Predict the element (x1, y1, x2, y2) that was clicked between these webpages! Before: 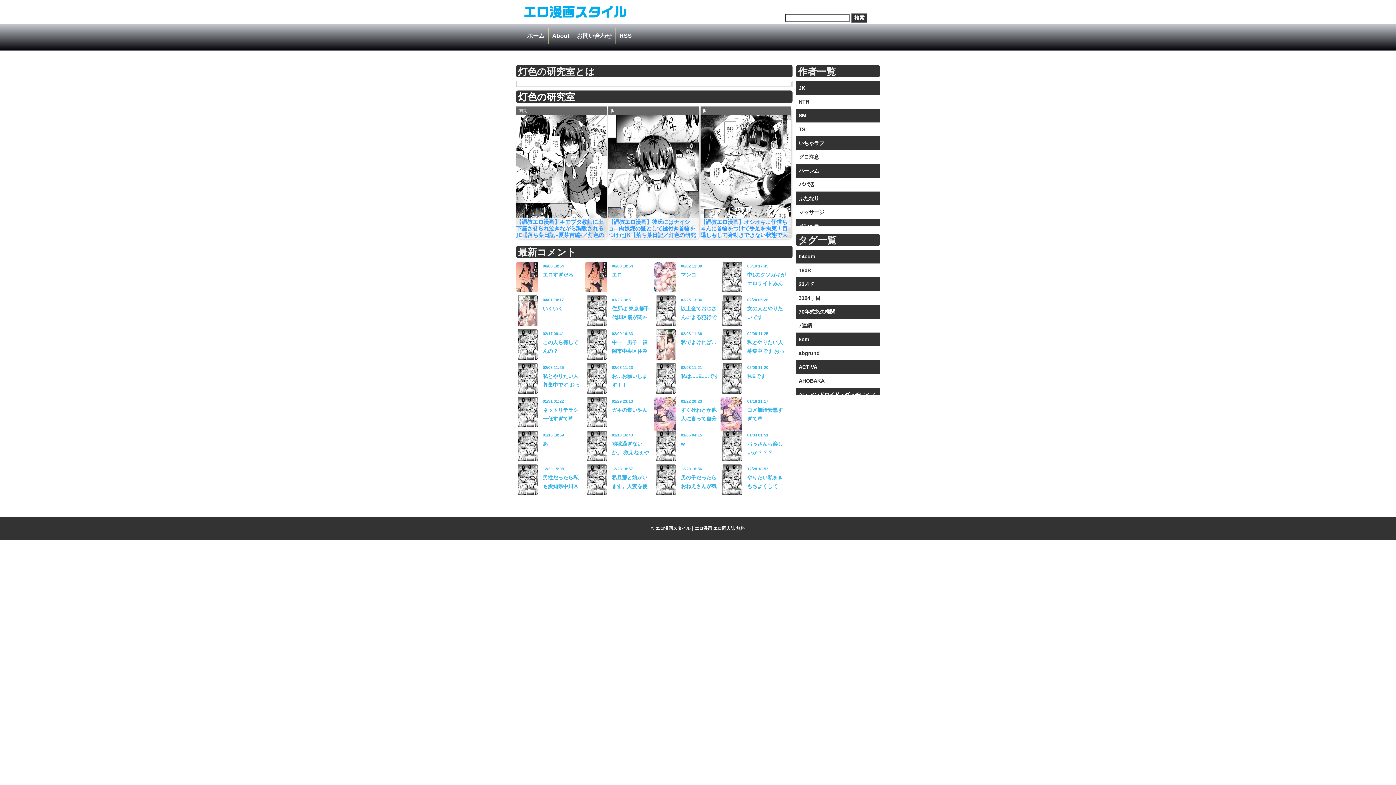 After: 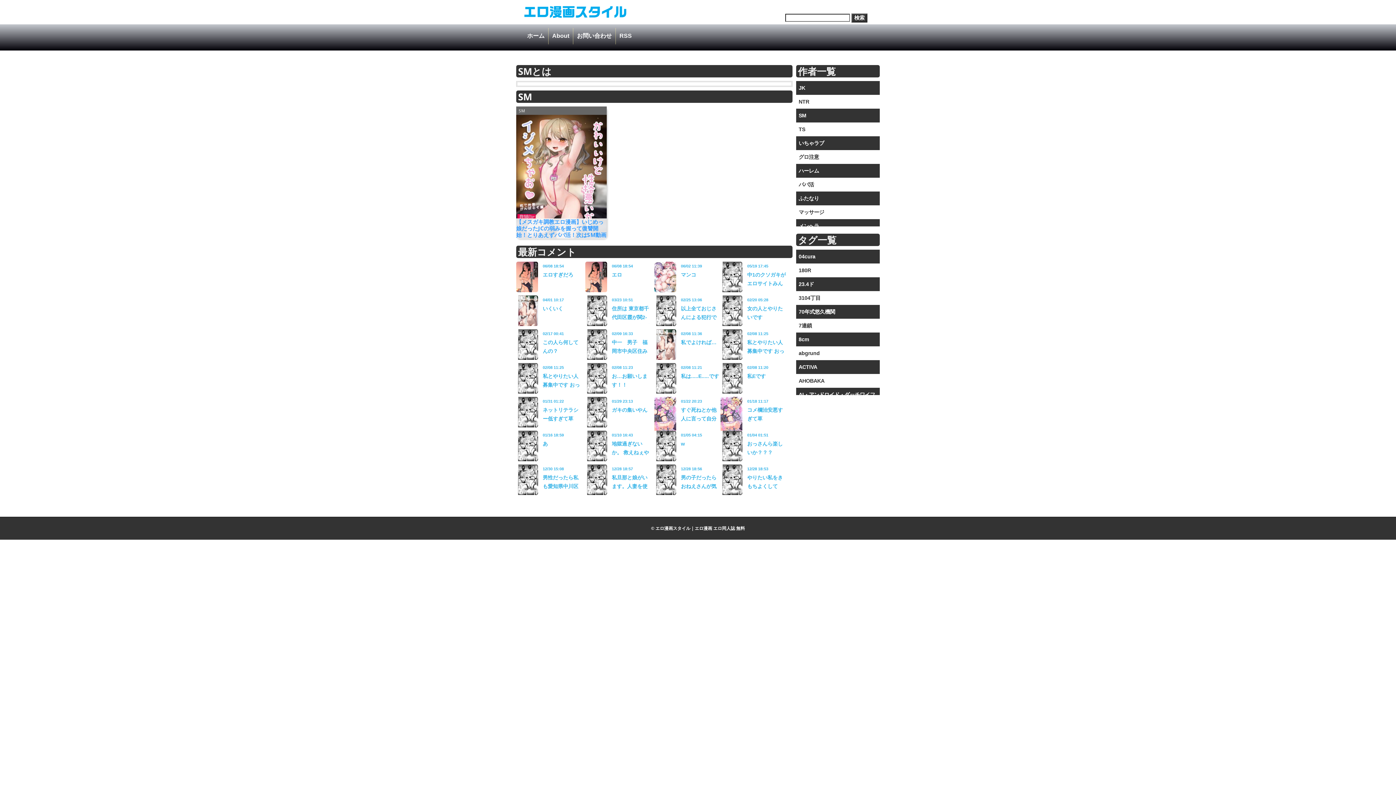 Action: bbox: (796, 108, 880, 122) label: SM